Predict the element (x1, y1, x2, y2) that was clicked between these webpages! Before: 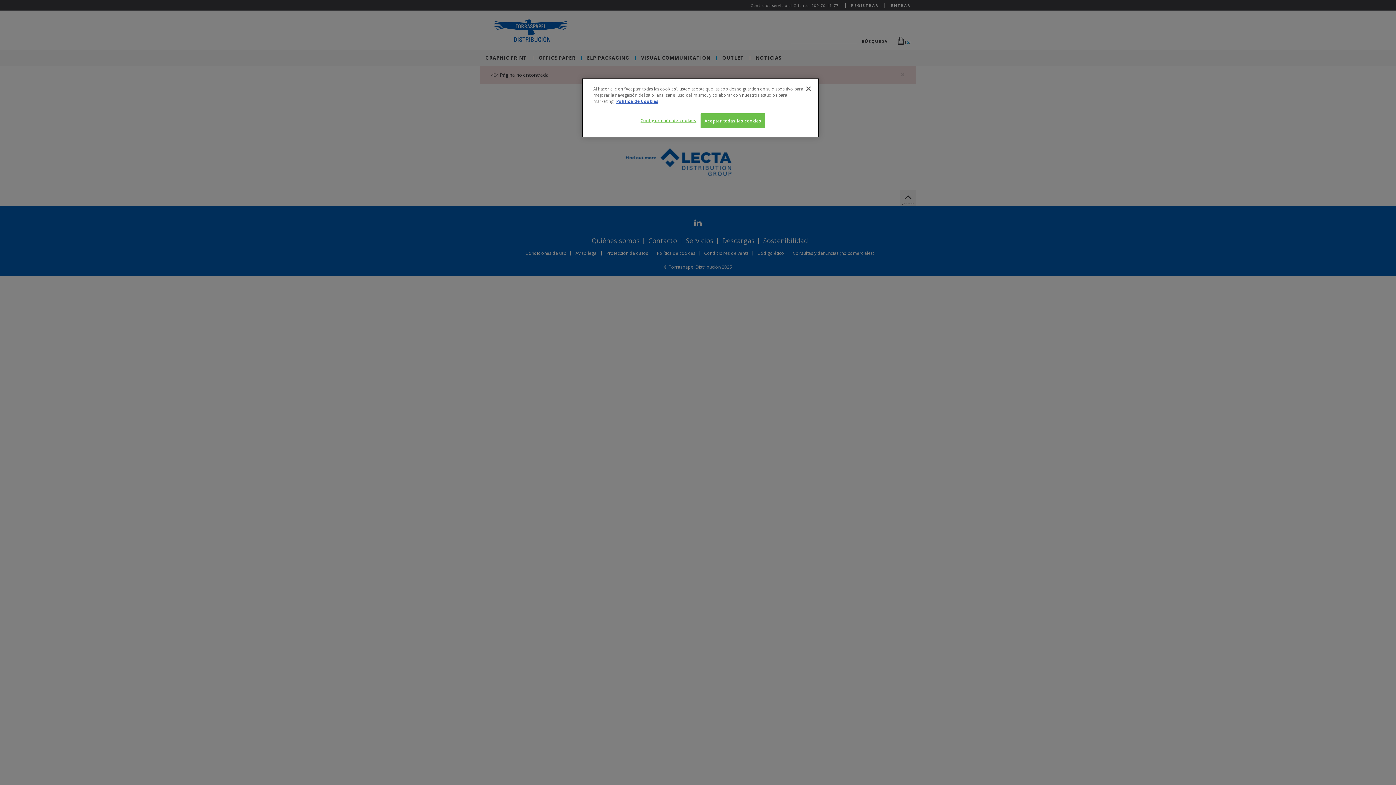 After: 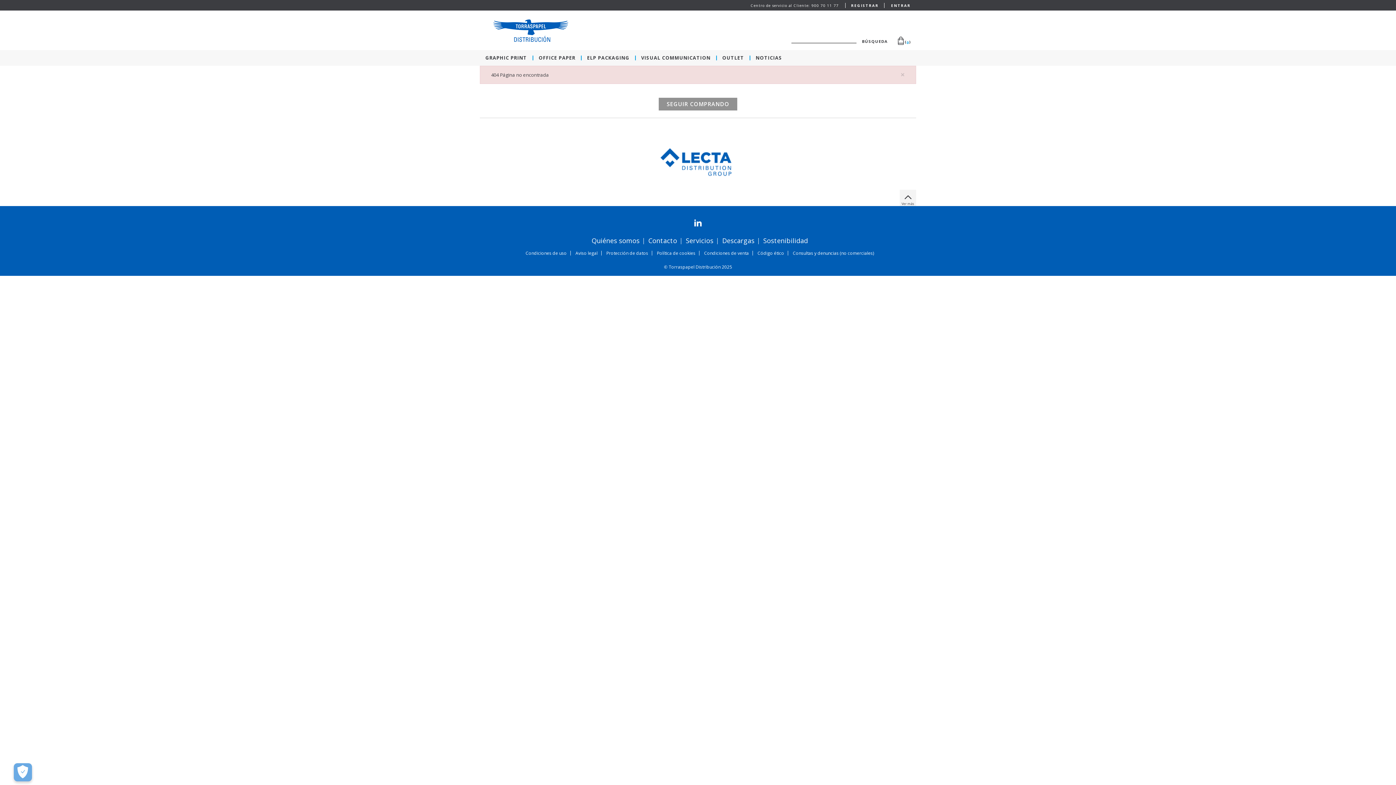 Action: label: Cerrar bbox: (800, 80, 816, 96)